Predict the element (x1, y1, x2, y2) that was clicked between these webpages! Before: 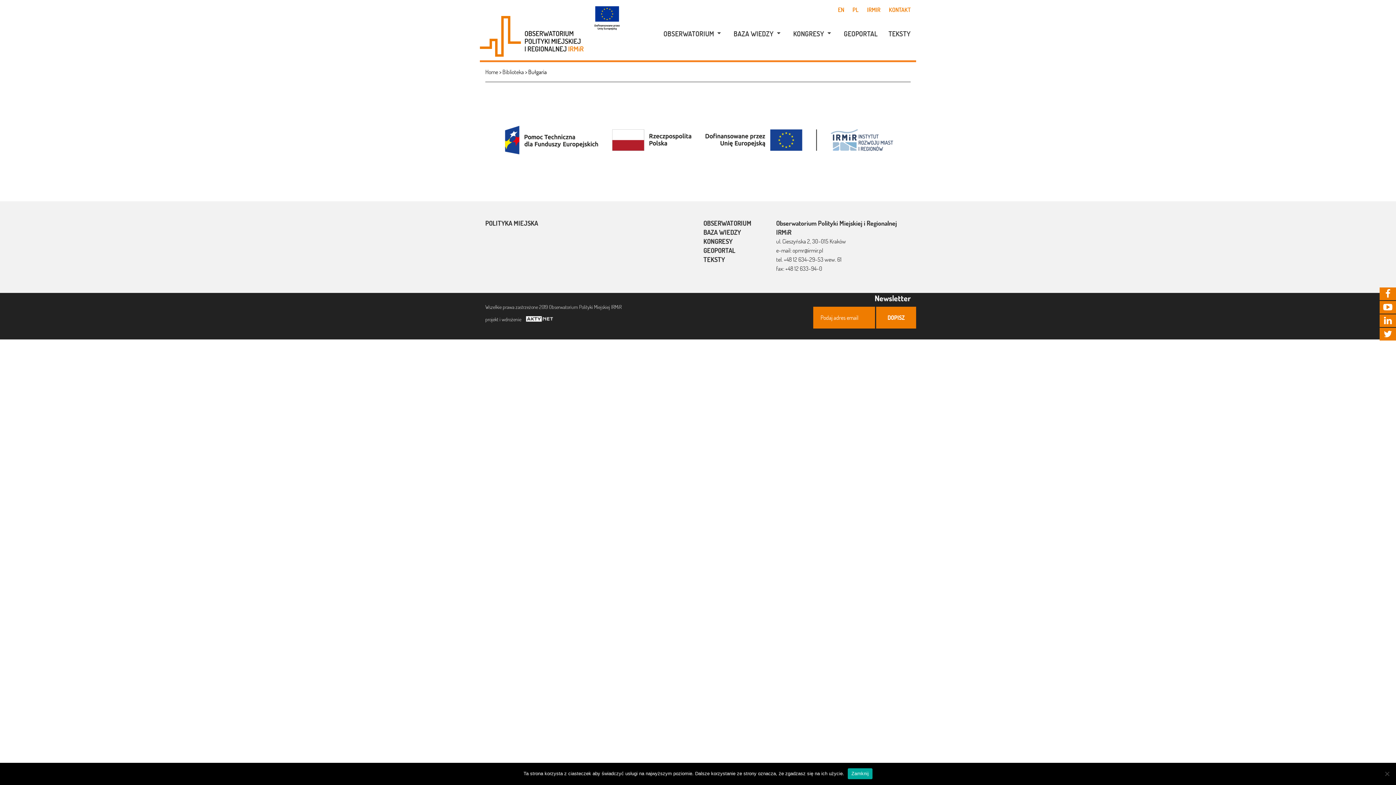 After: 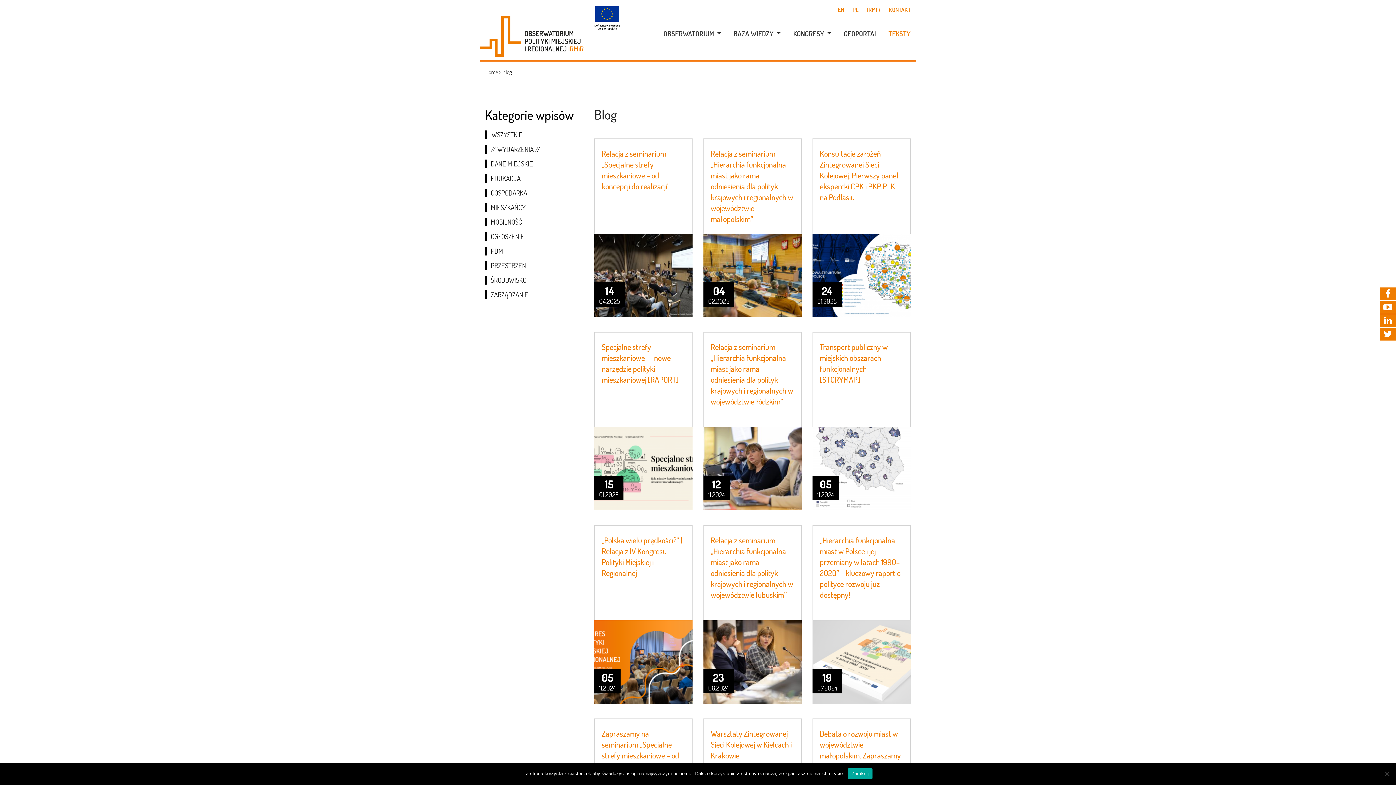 Action: bbox: (703, 255, 725, 264) label: TEKSTY